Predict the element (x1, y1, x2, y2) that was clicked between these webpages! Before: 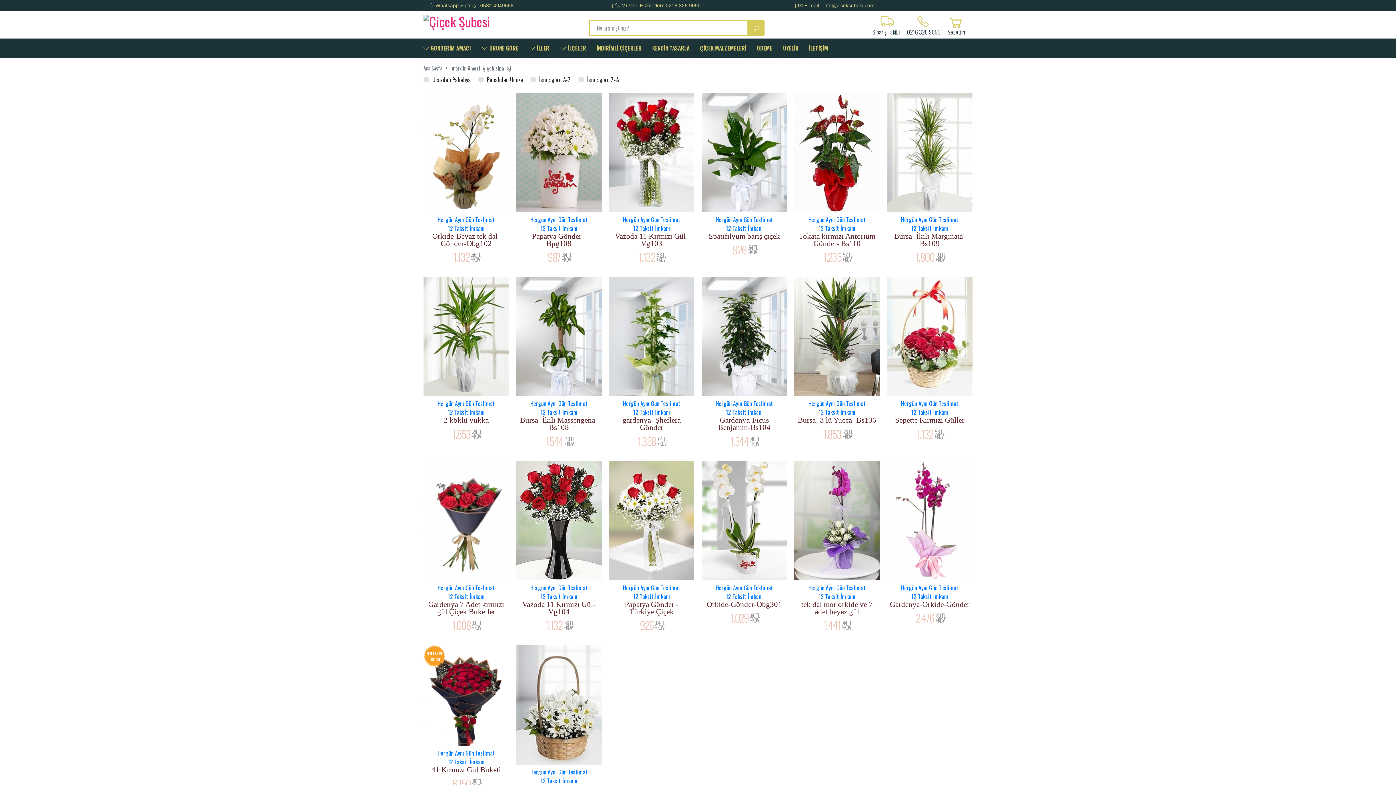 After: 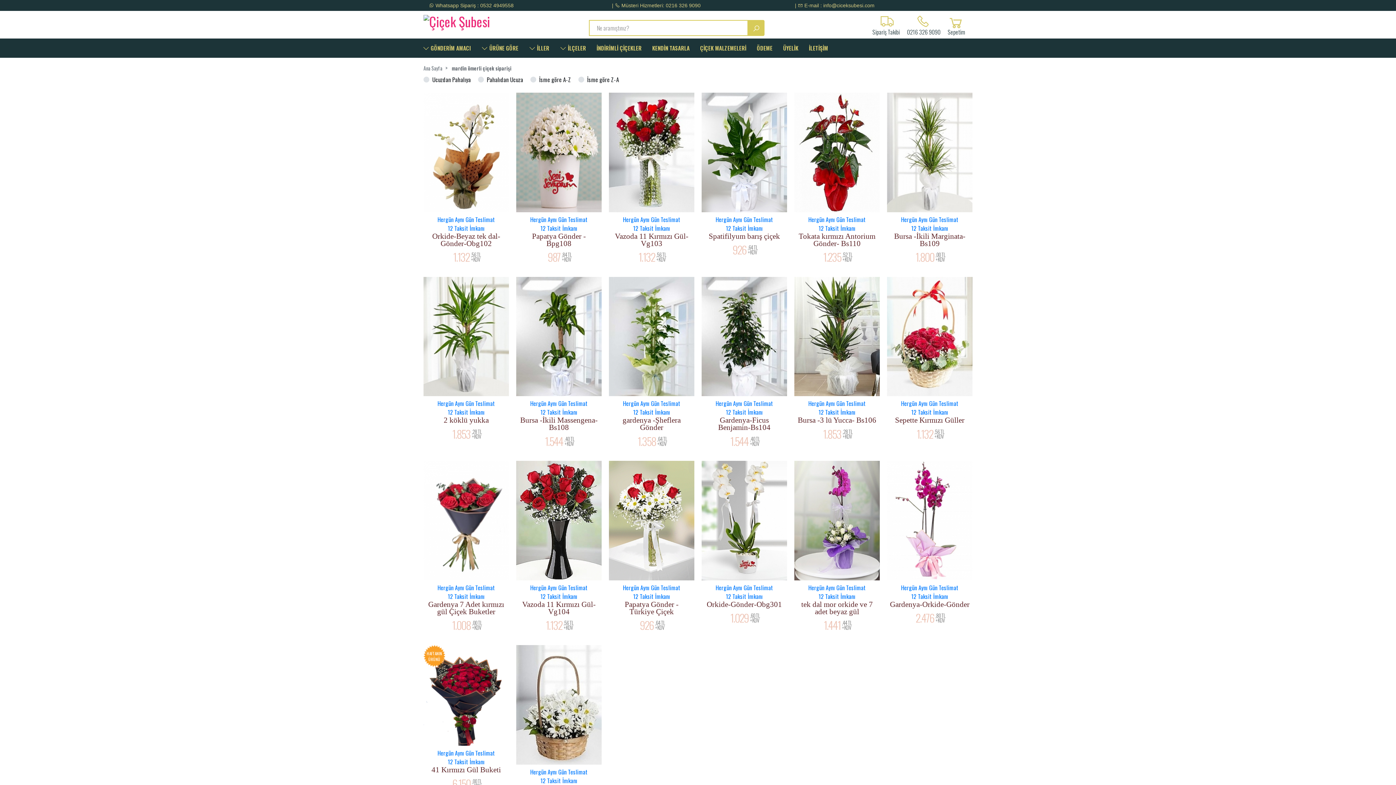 Action: label: mardin ömerli çiçek siparişi bbox: (452, 64, 511, 72)